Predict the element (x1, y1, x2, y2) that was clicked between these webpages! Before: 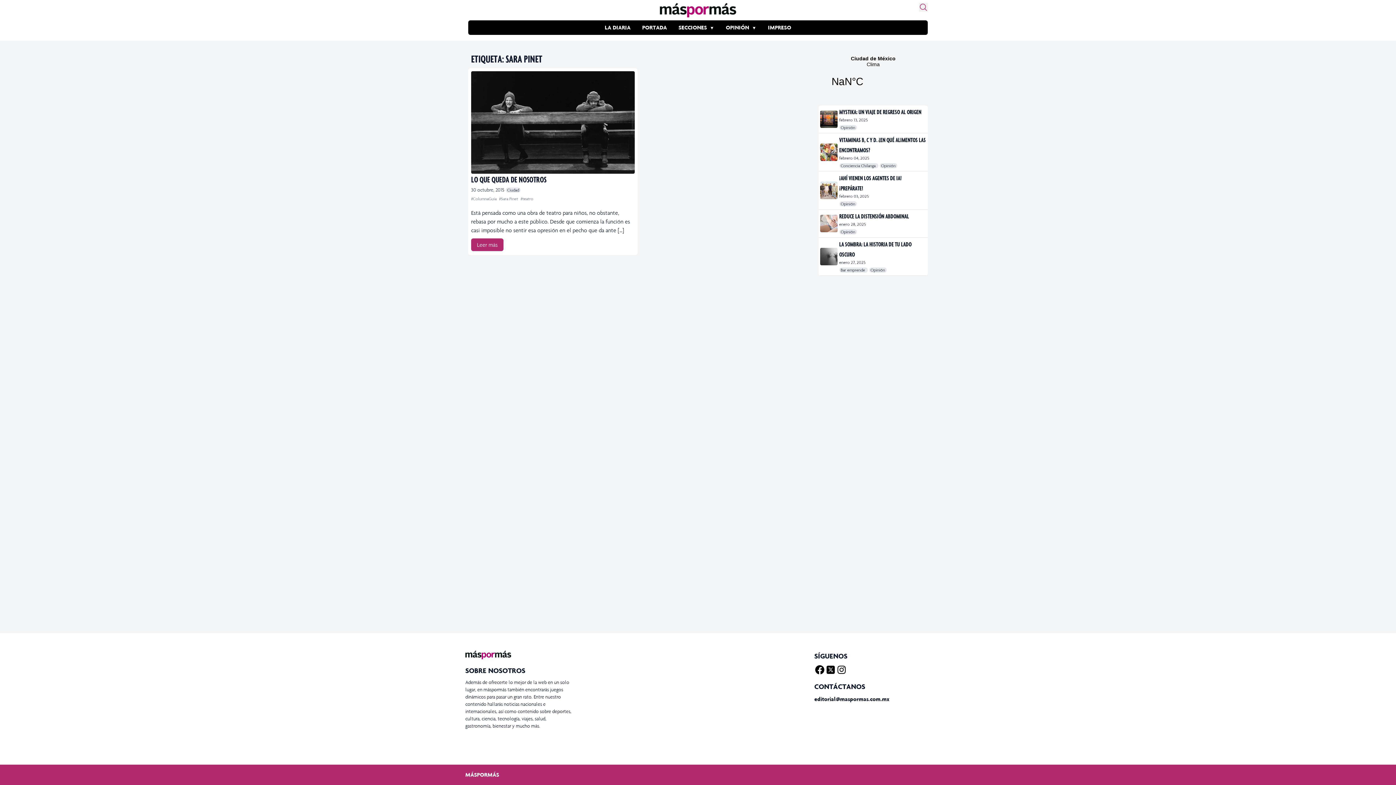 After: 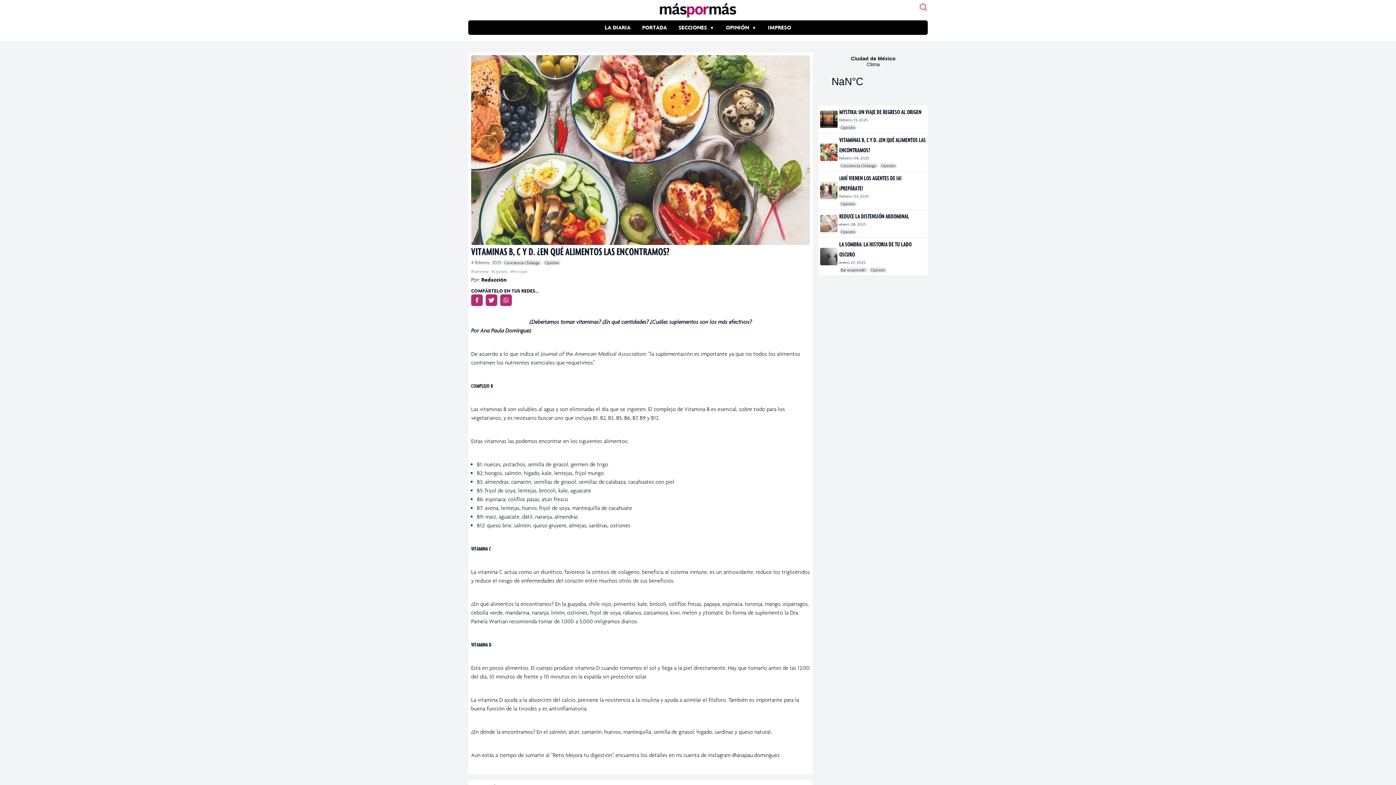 Action: bbox: (820, 143, 839, 161)